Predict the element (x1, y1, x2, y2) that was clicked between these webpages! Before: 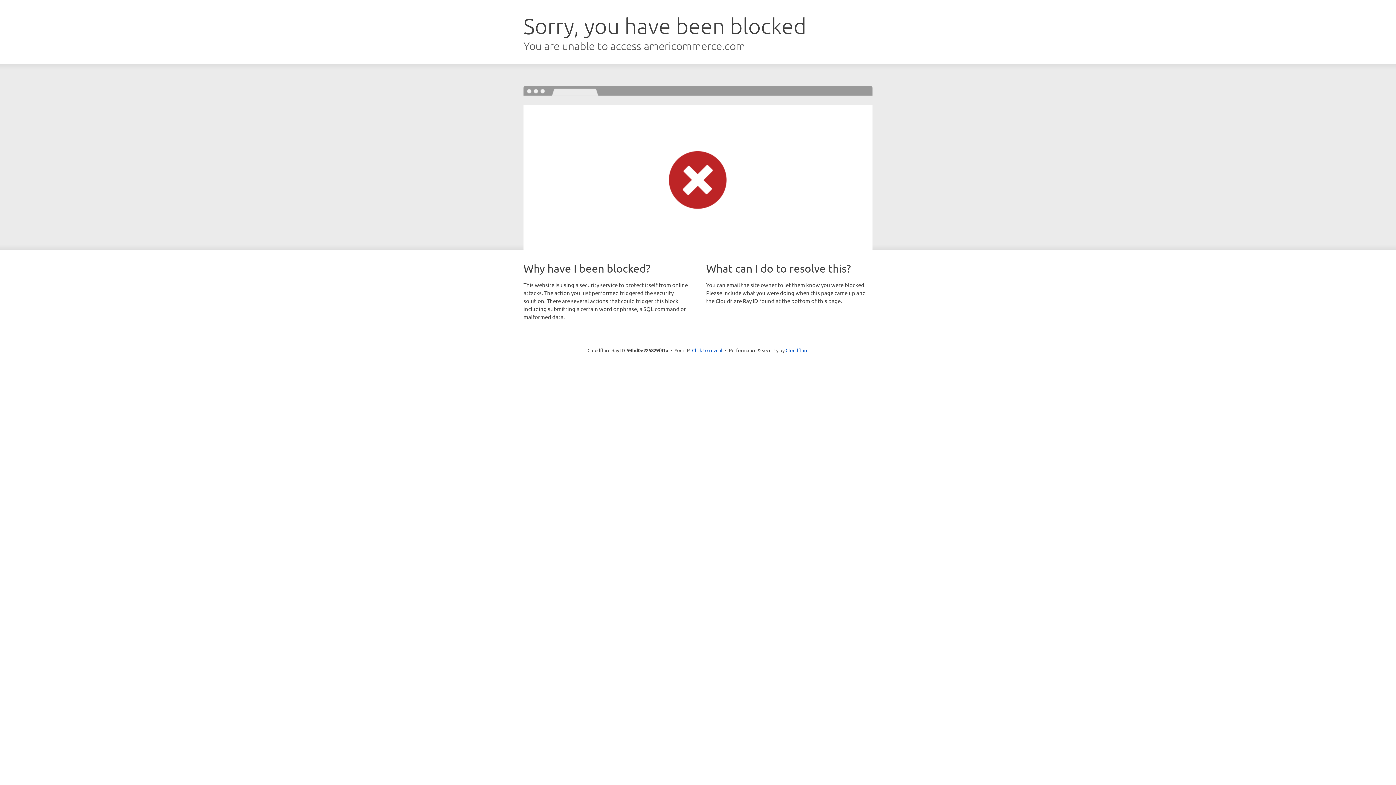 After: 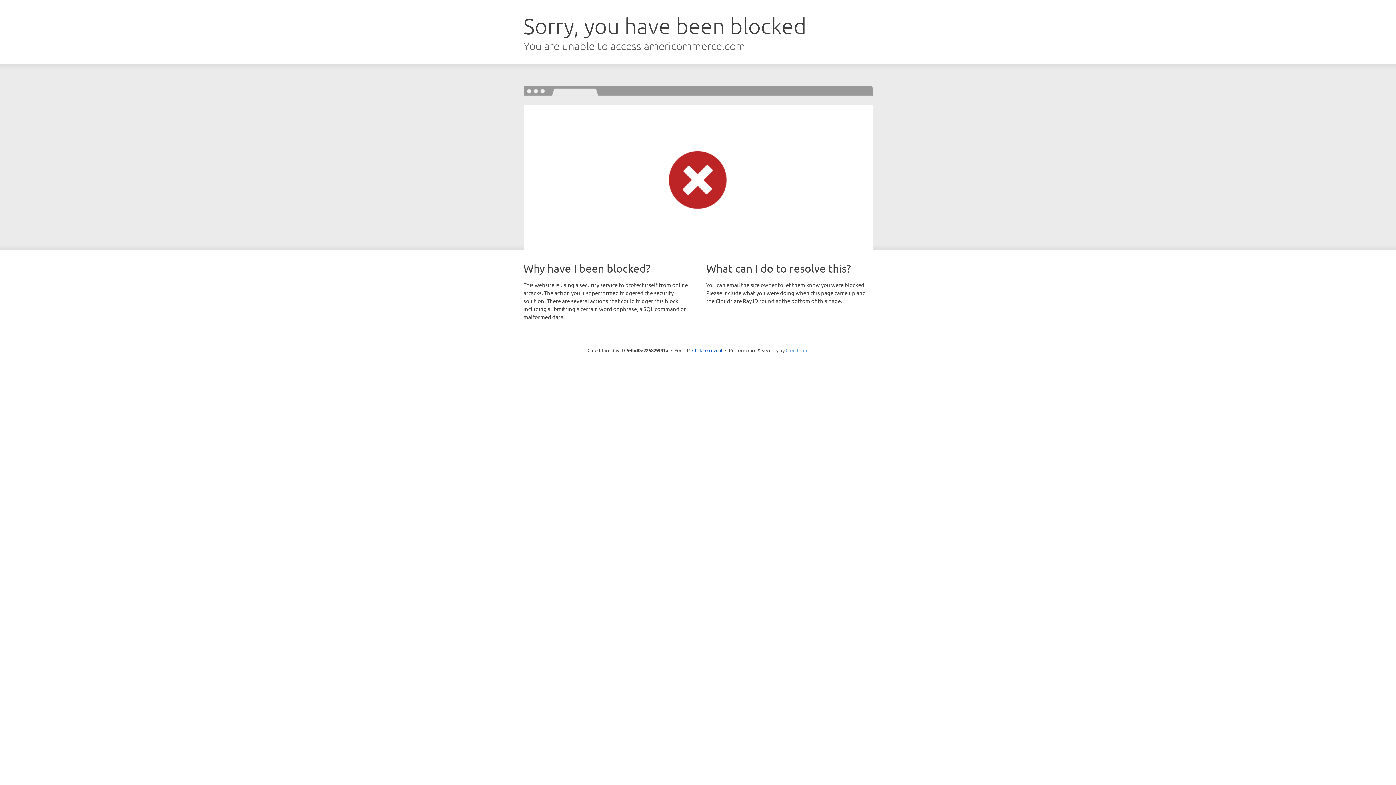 Action: bbox: (785, 347, 808, 353) label: Cloudflare